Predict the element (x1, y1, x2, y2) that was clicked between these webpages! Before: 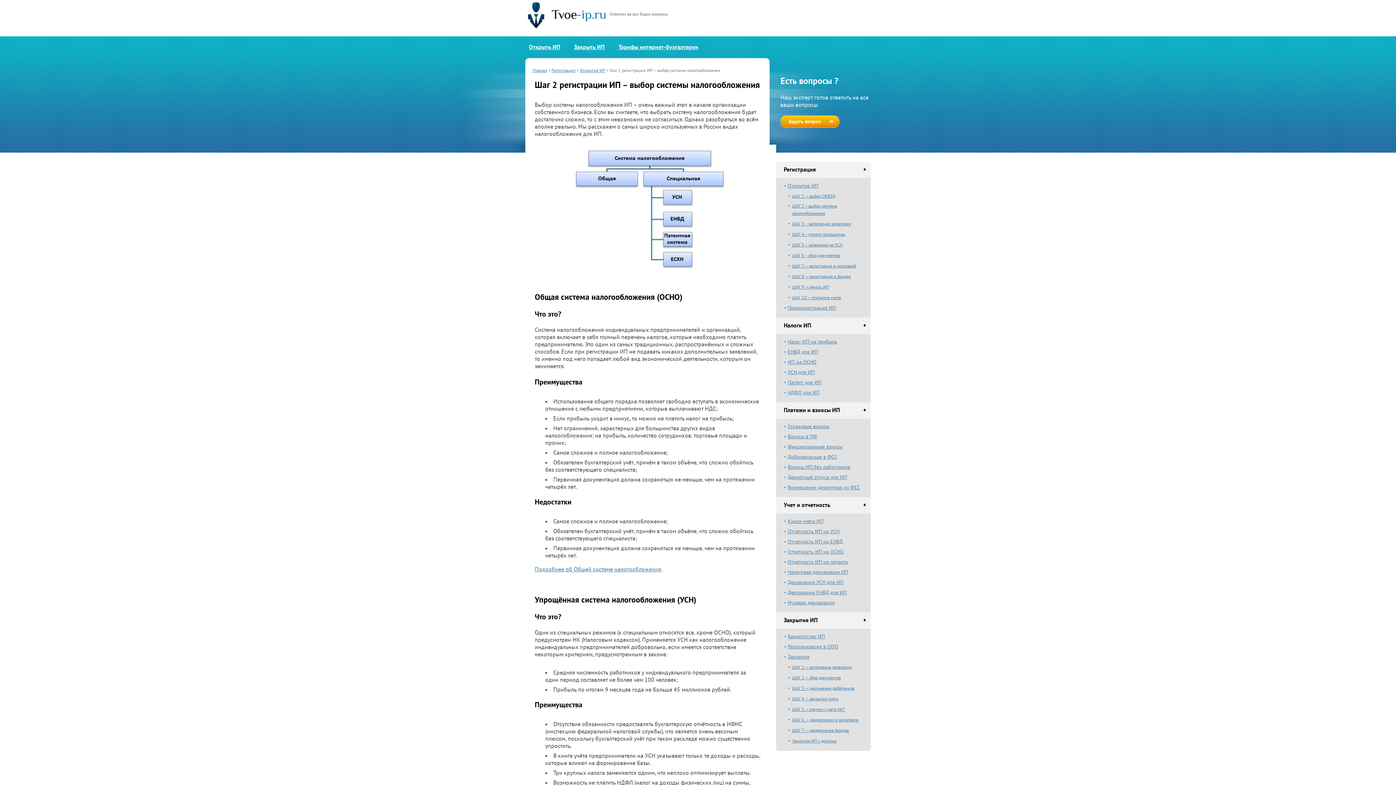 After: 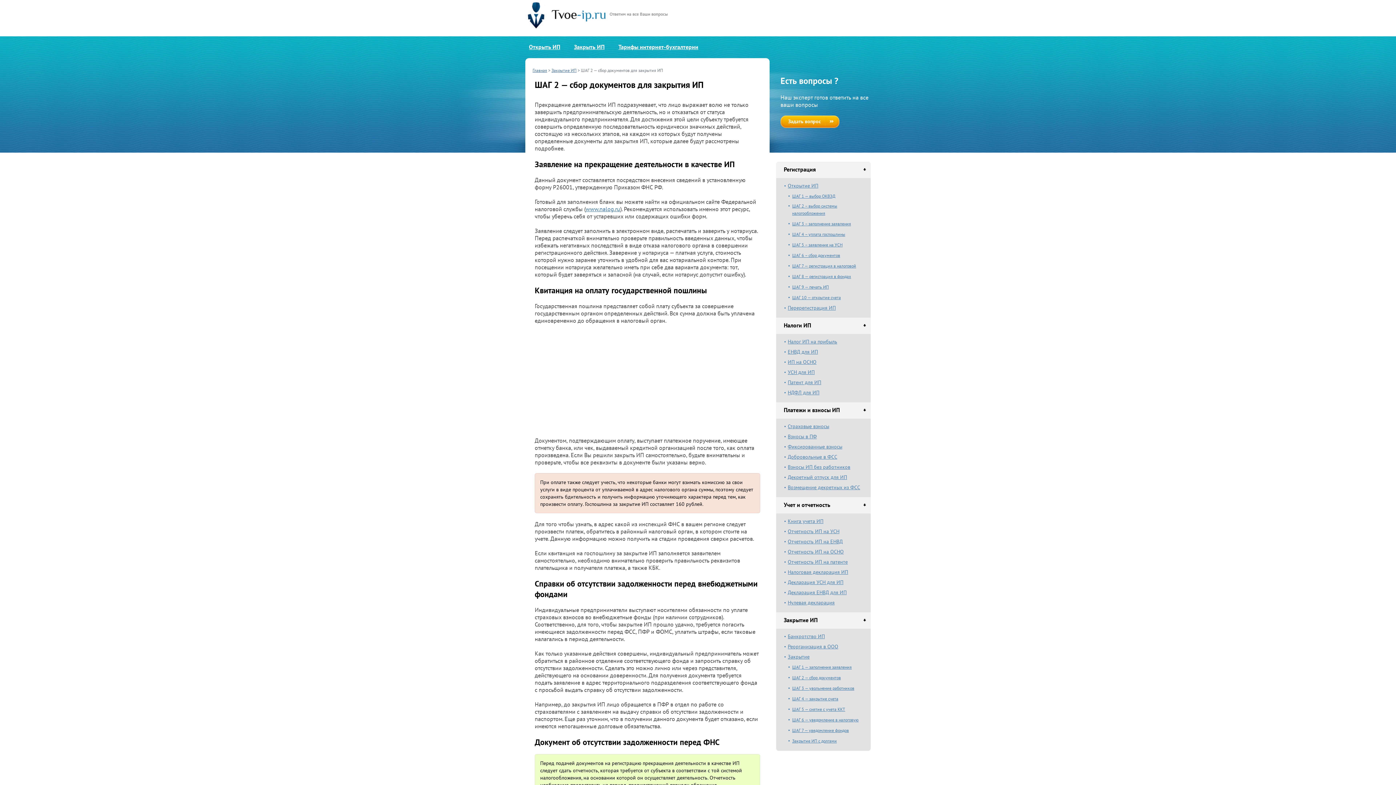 Action: label: ШАГ 2 — сбор документов bbox: (776, 674, 870, 681)